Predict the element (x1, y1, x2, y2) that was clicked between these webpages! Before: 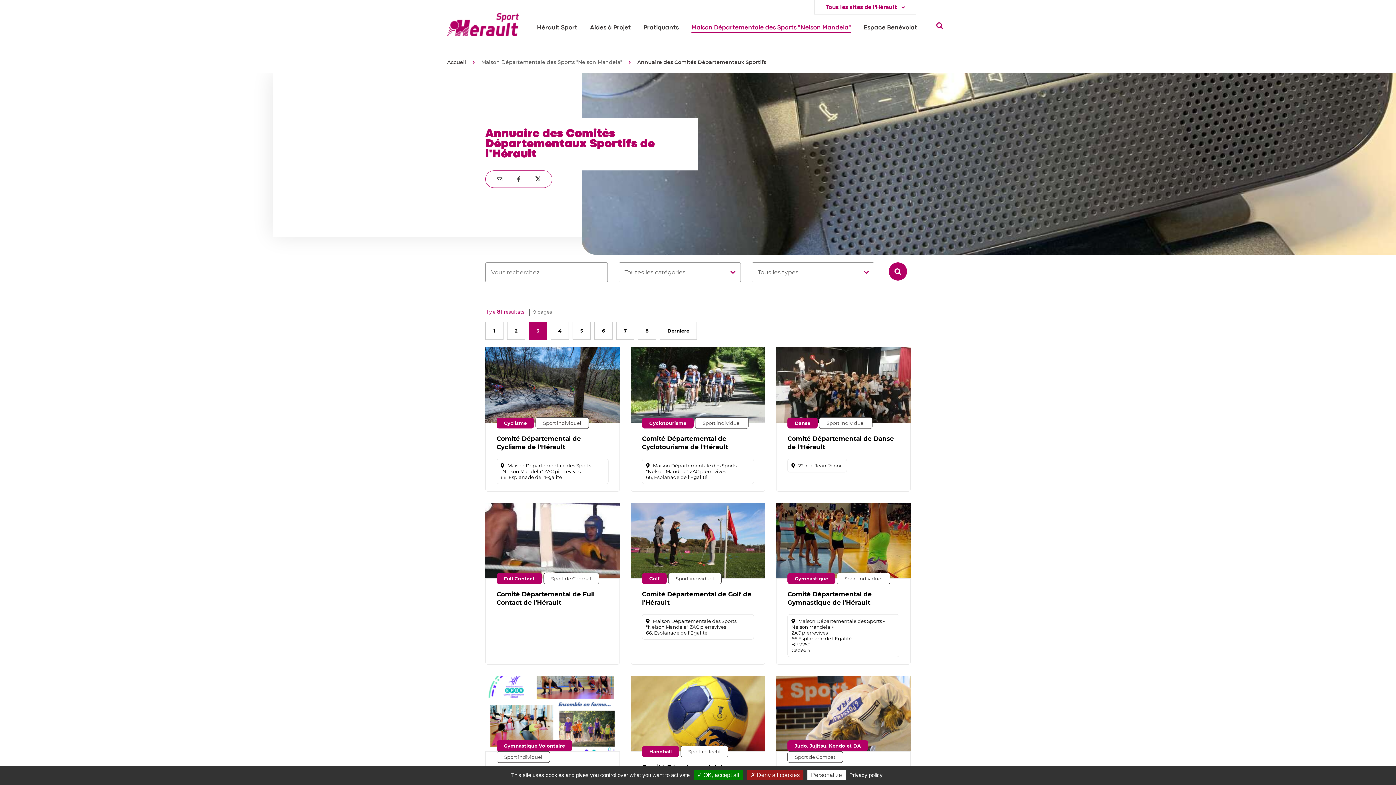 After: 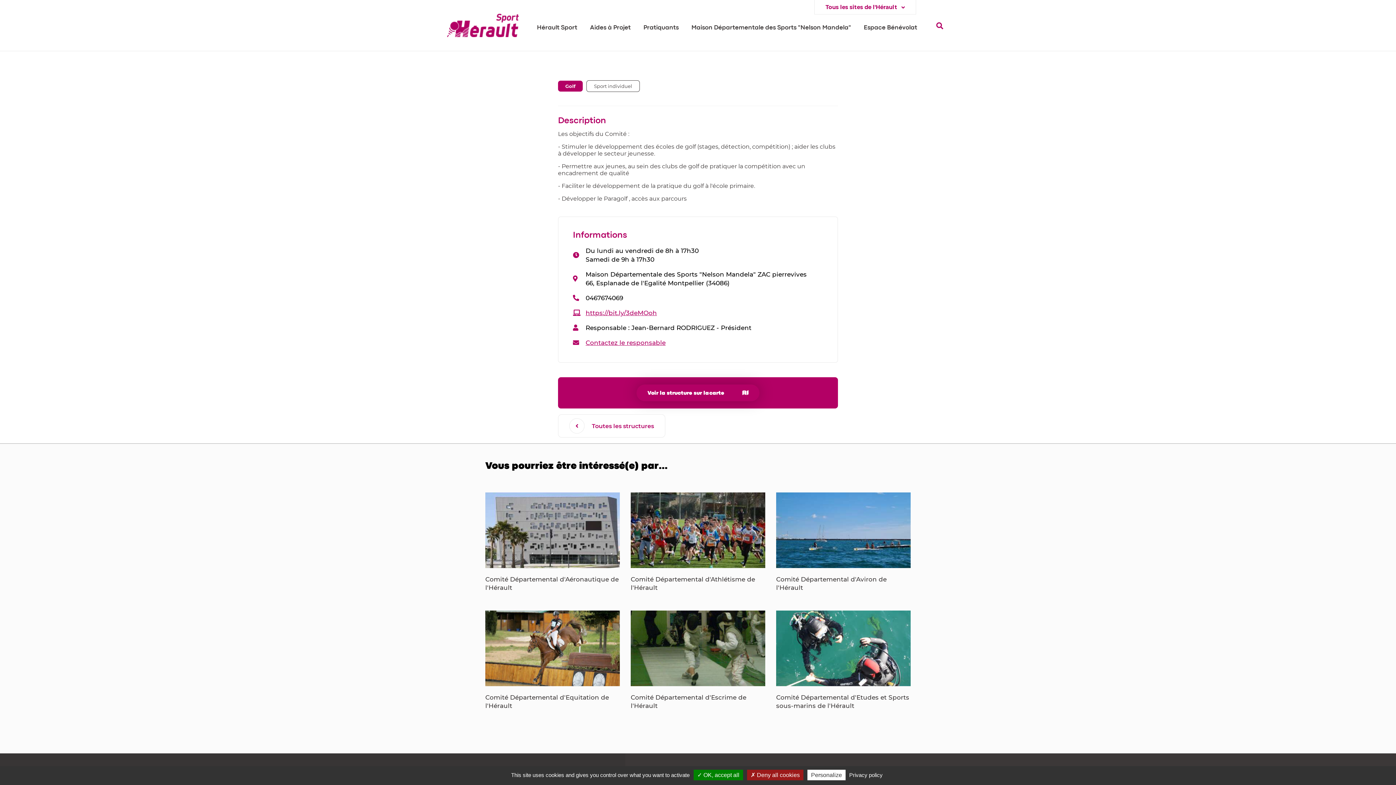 Action: bbox: (642, 590, 751, 606) label: Comité Départemental de Golf de l'Hérault